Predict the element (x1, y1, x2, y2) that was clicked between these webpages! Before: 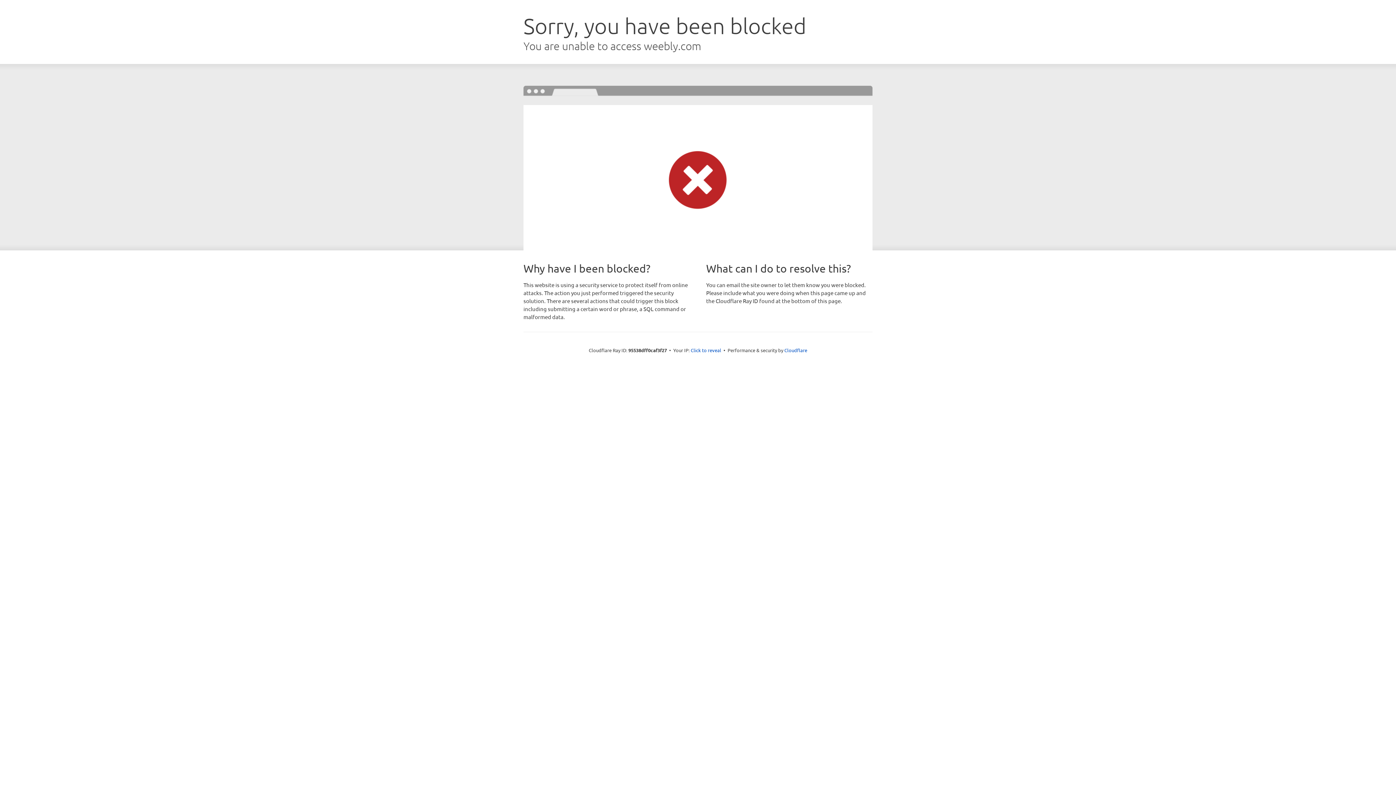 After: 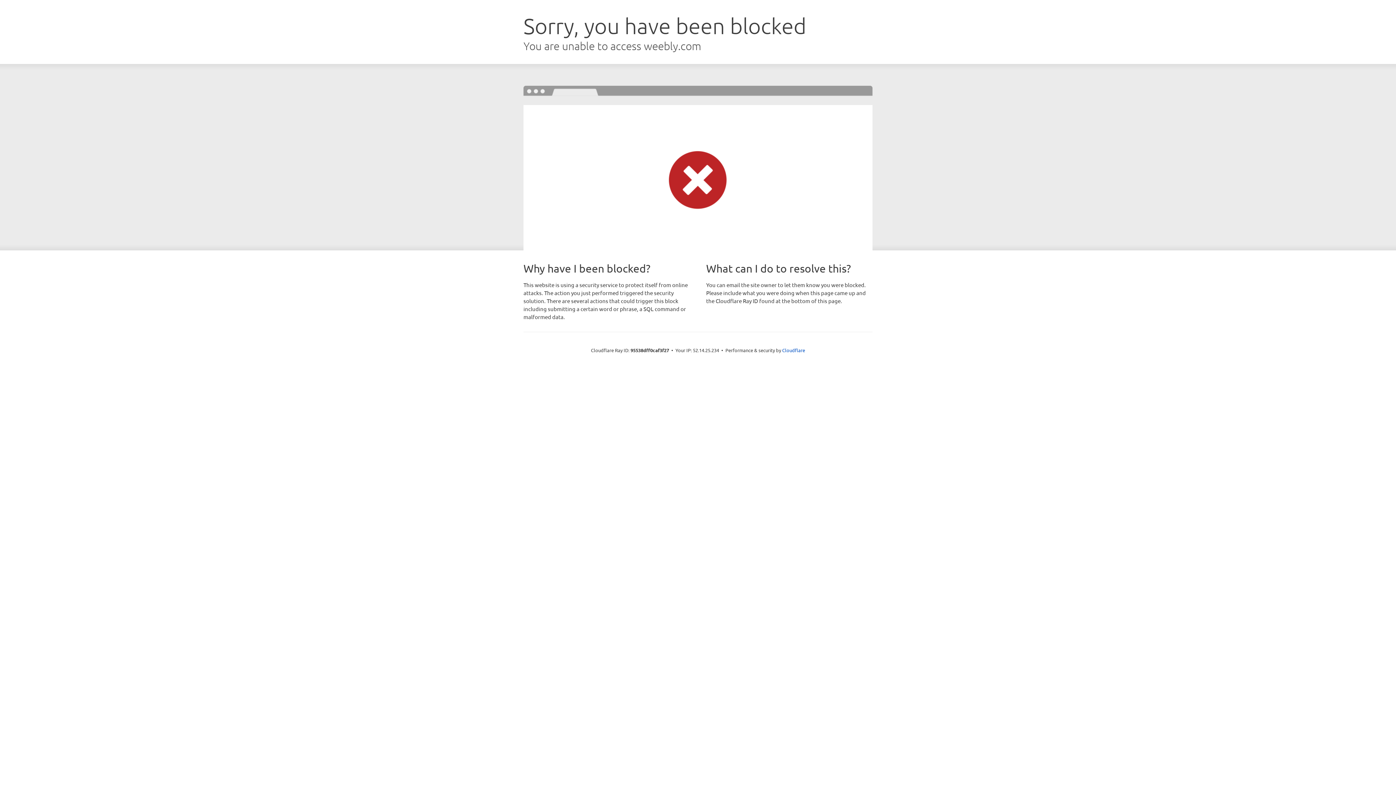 Action: bbox: (690, 346, 721, 353) label: Click to reveal